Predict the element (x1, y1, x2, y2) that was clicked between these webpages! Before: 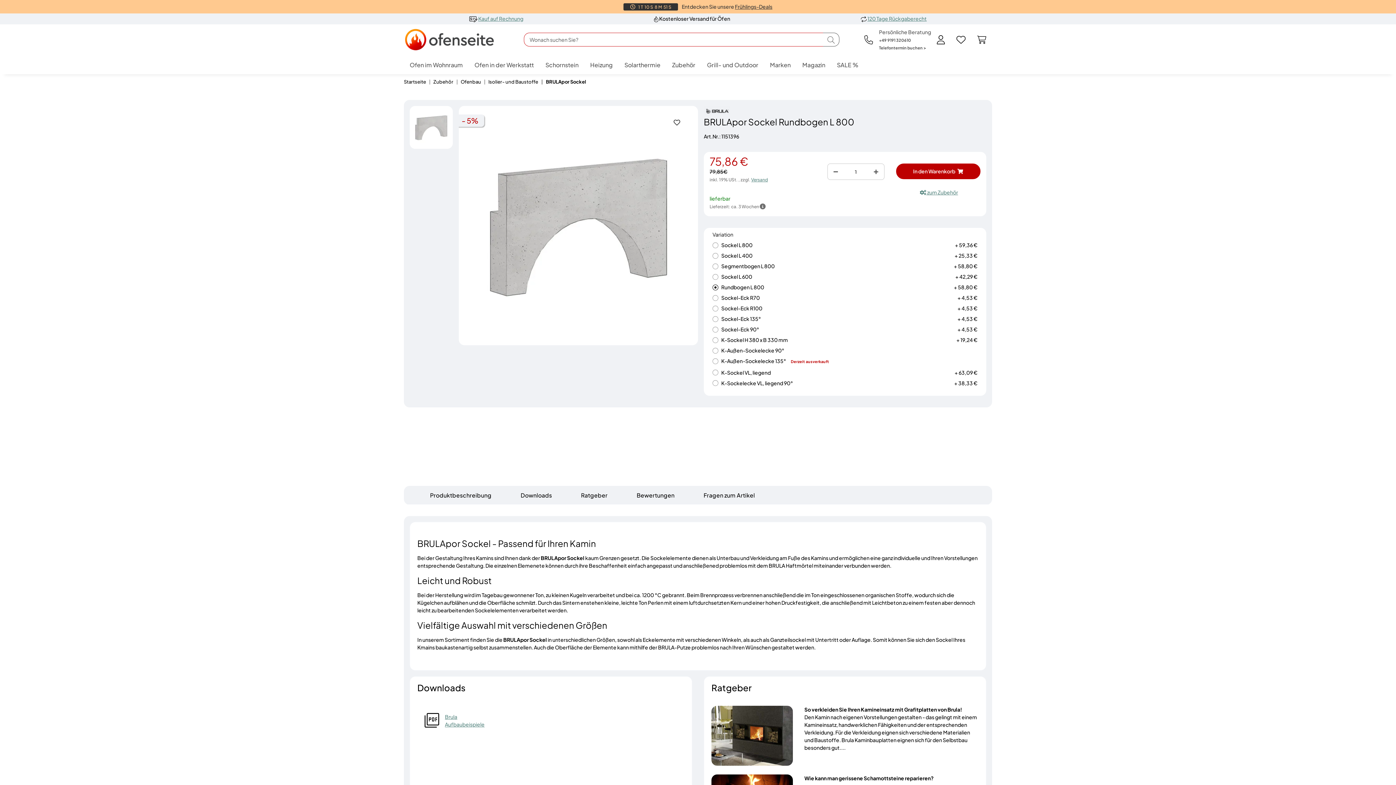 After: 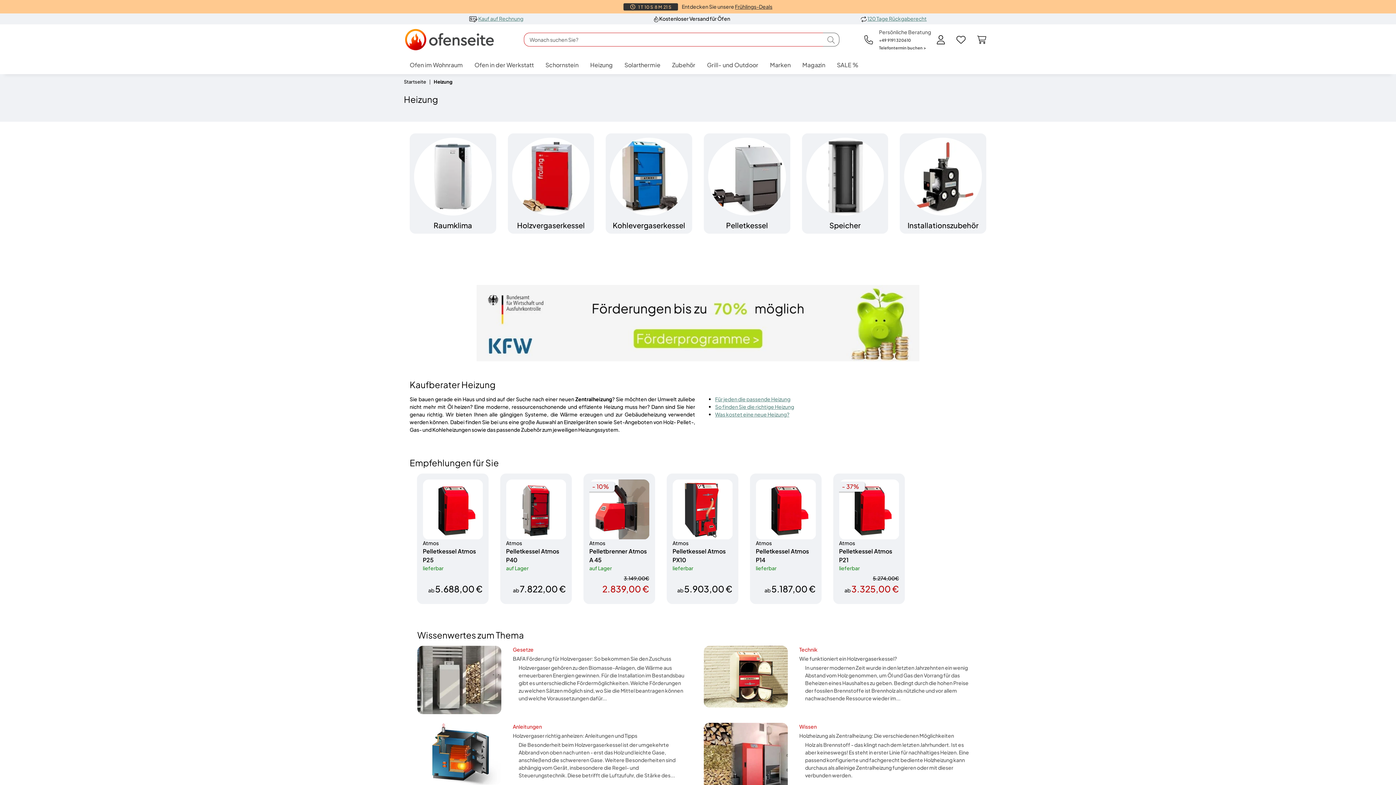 Action: bbox: (584, 54, 618, 75) label: Heizung